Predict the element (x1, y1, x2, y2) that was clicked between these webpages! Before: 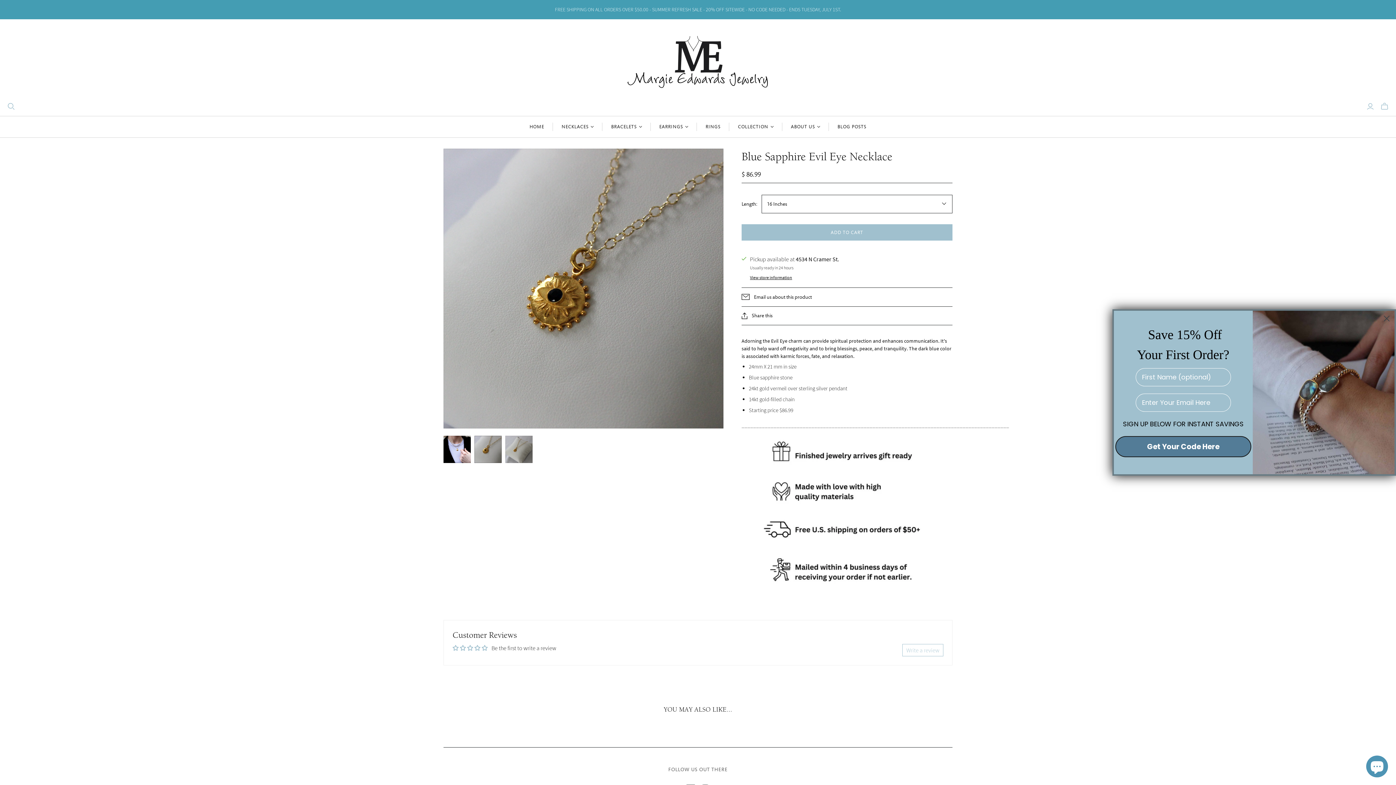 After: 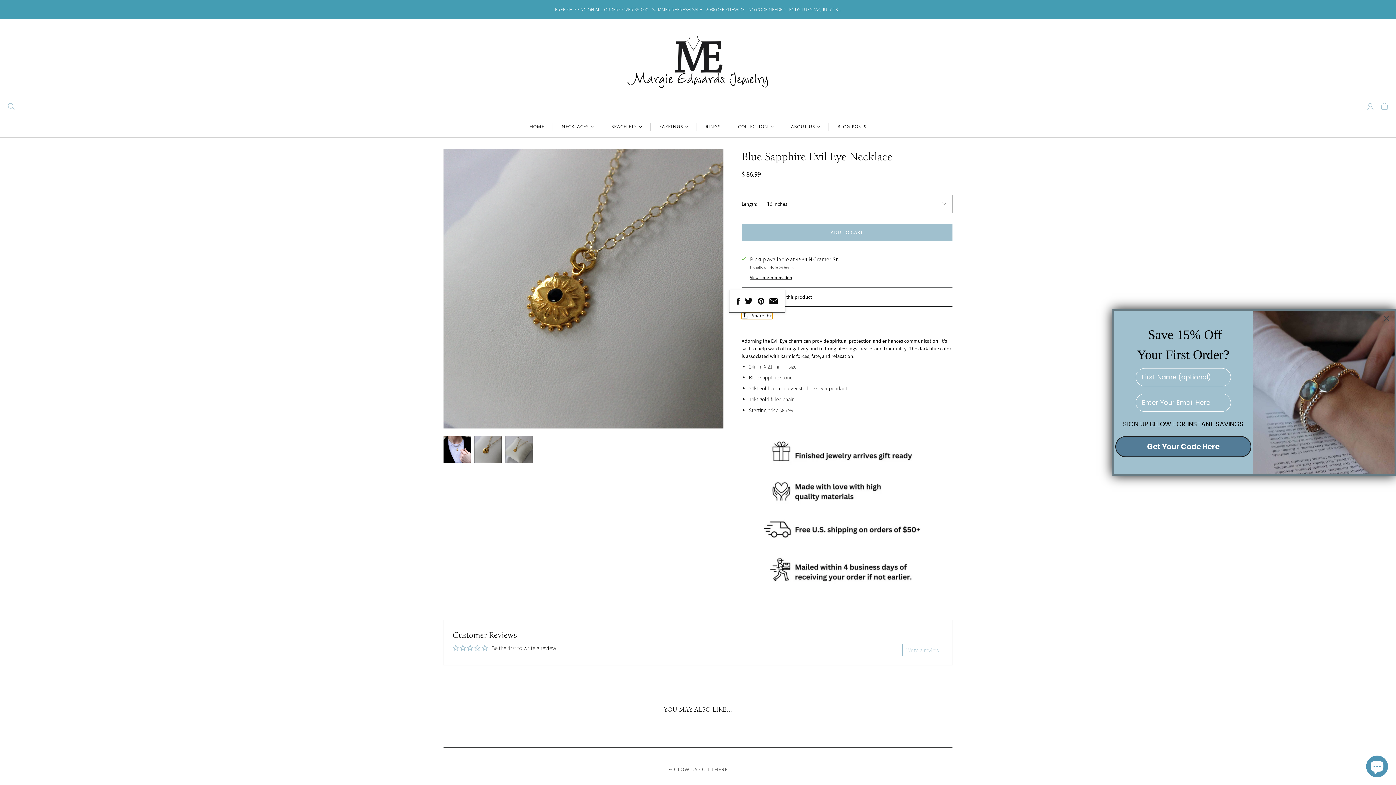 Action: bbox: (741, 312, 772, 319) label: Share this